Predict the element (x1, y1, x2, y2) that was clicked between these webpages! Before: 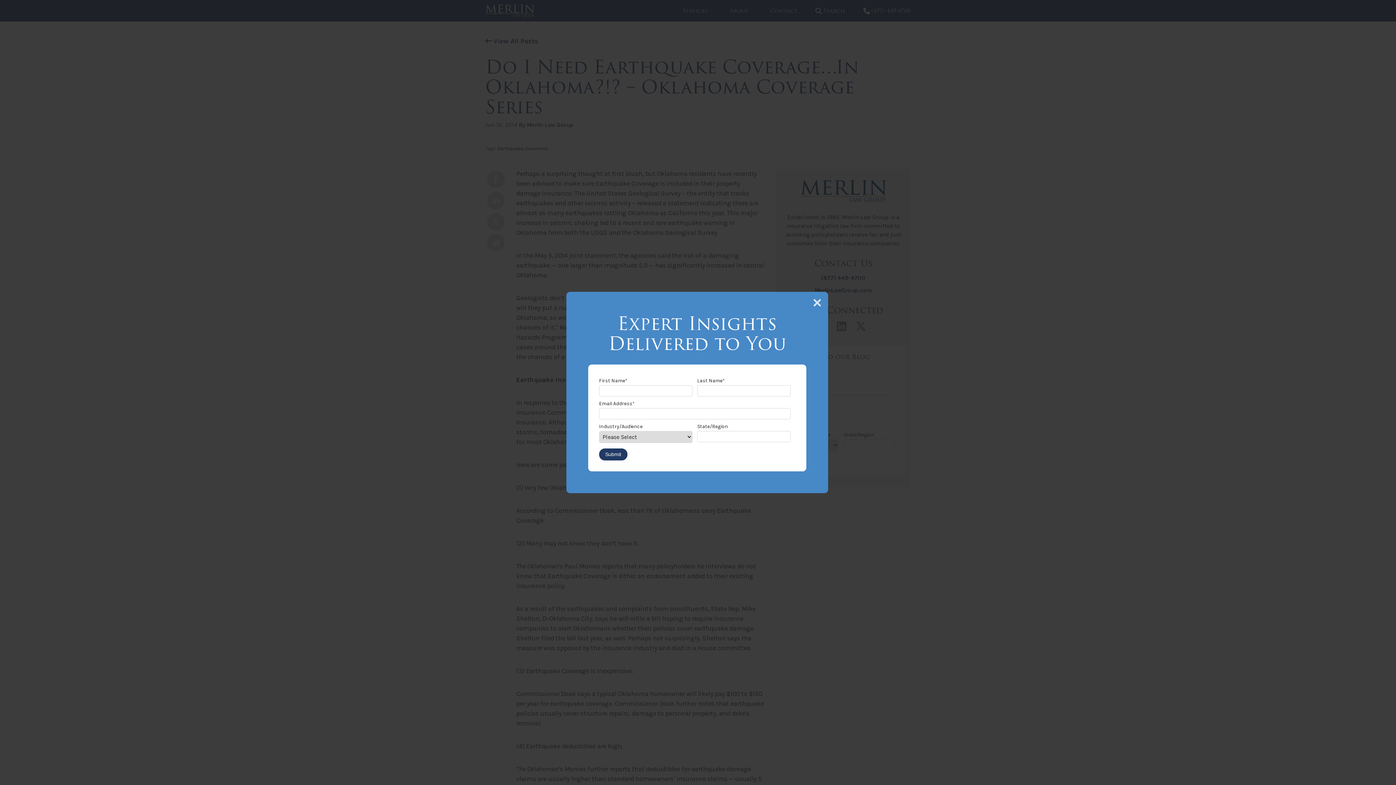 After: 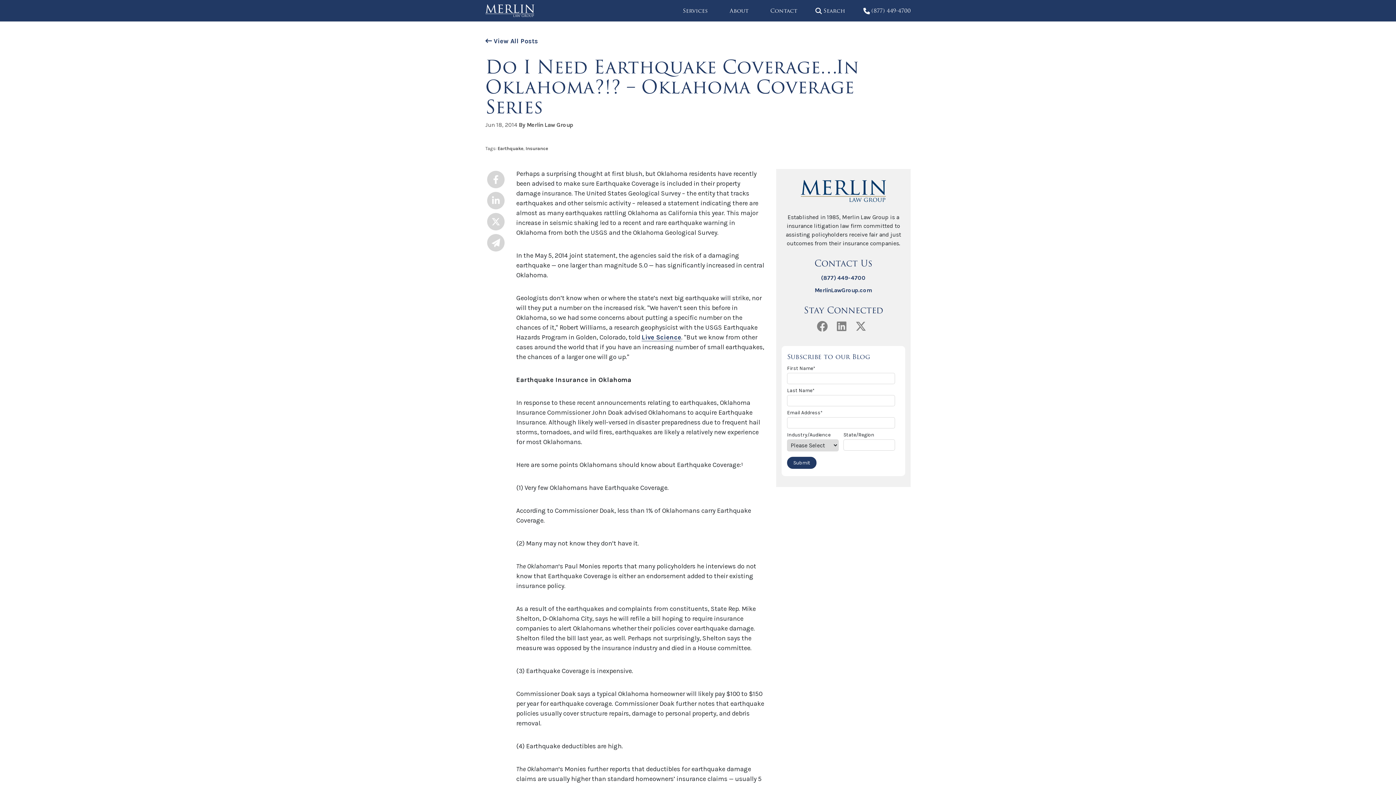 Action: bbox: (806, 303, 828, 324)